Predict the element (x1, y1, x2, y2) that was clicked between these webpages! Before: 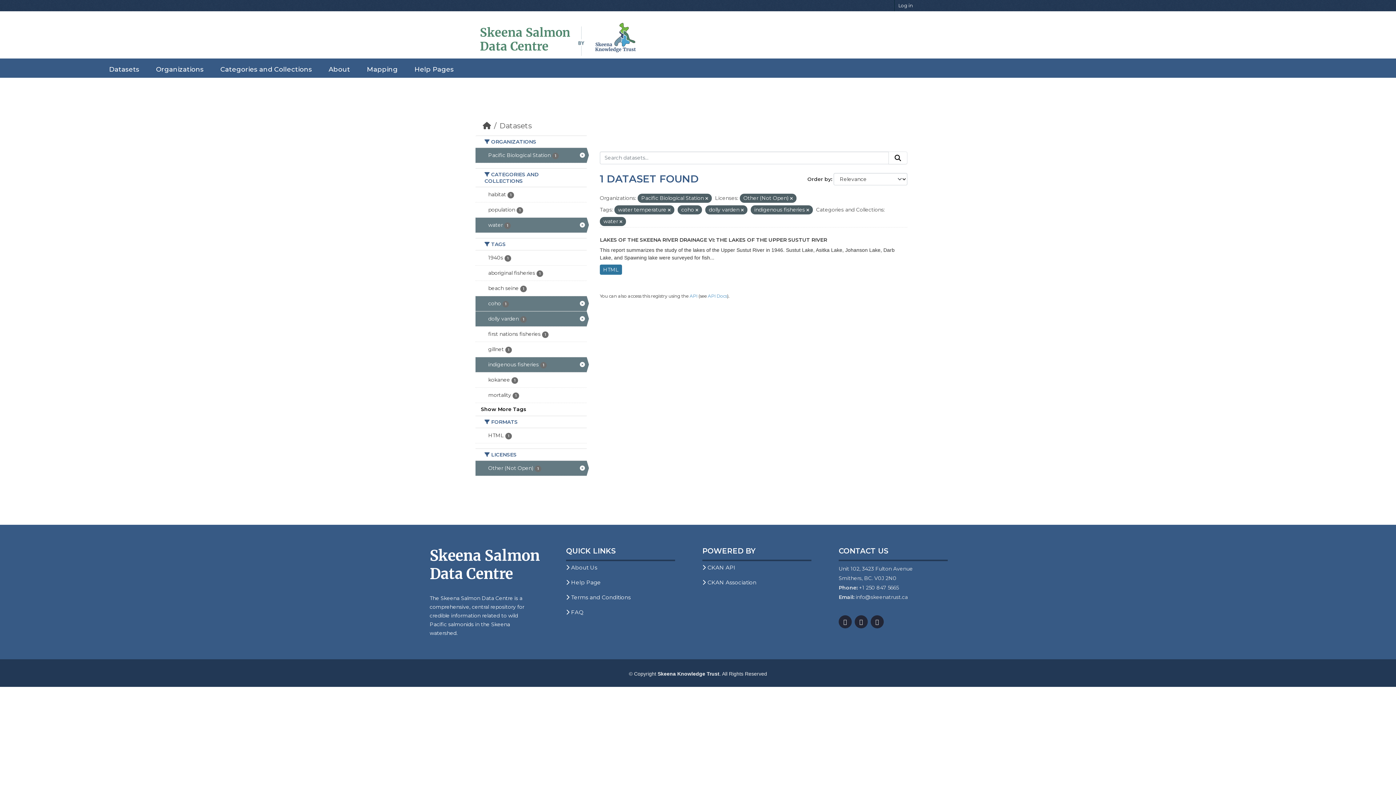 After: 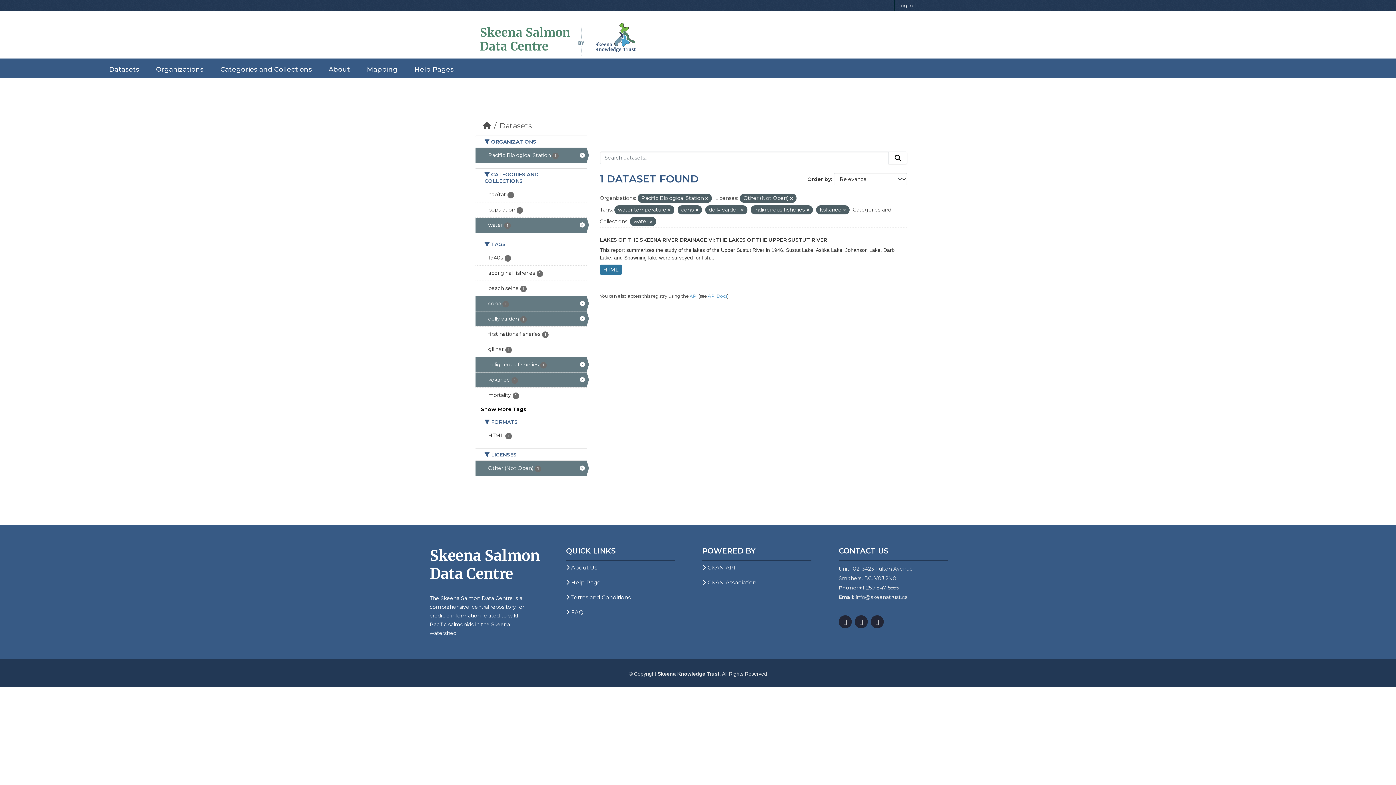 Action: bbox: (475, 372, 586, 387) label: kokanee 1